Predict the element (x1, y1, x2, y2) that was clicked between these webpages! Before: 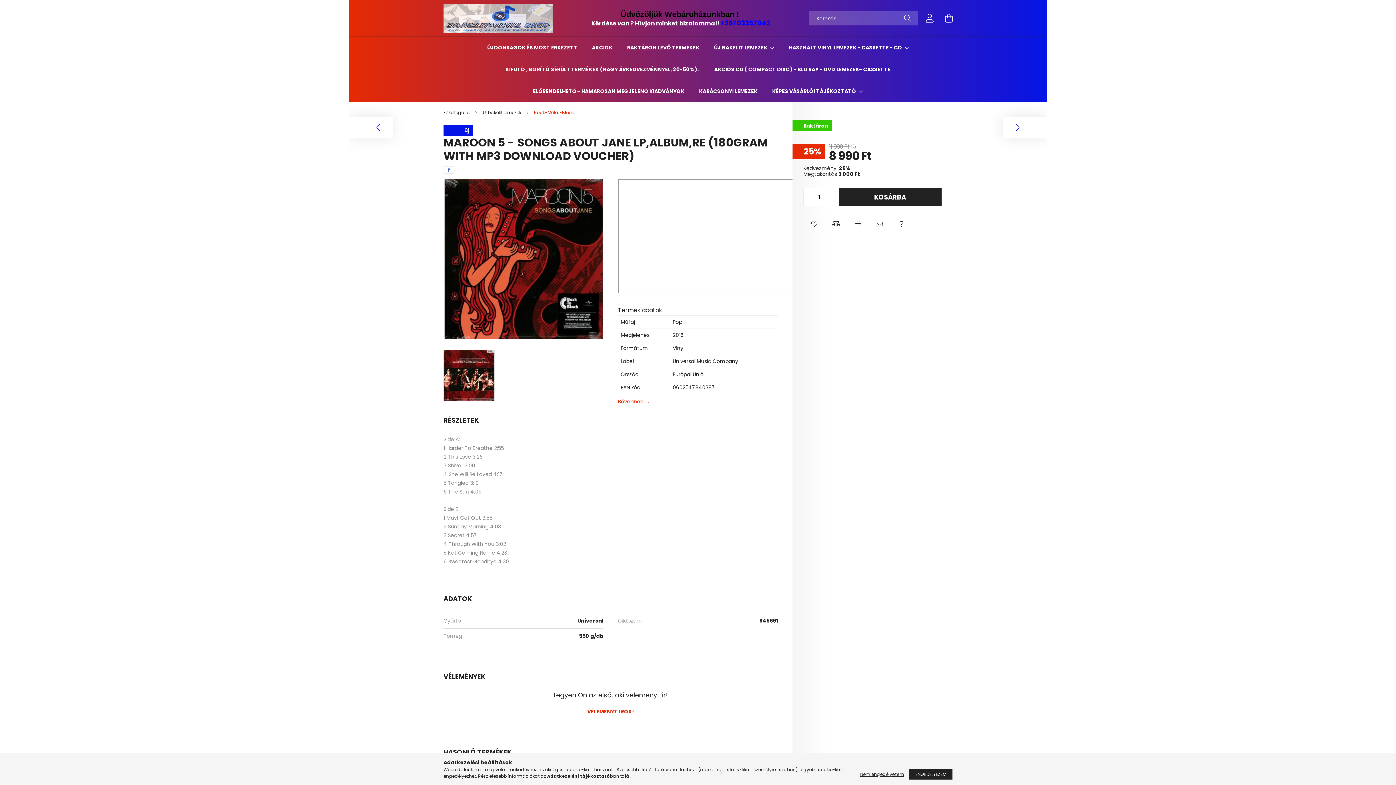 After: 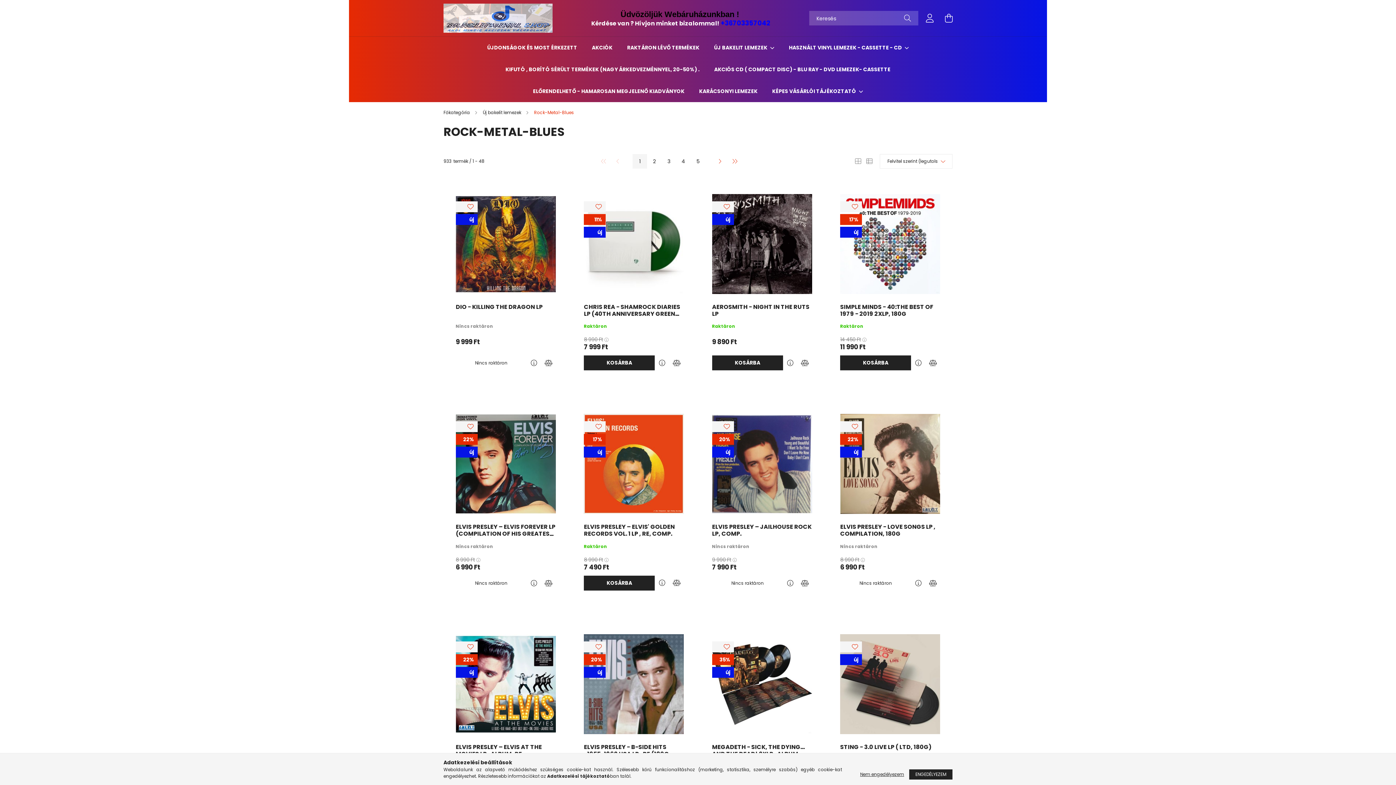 Action: label: Rock-Metal-Blues bbox: (534, 109, 574, 115)